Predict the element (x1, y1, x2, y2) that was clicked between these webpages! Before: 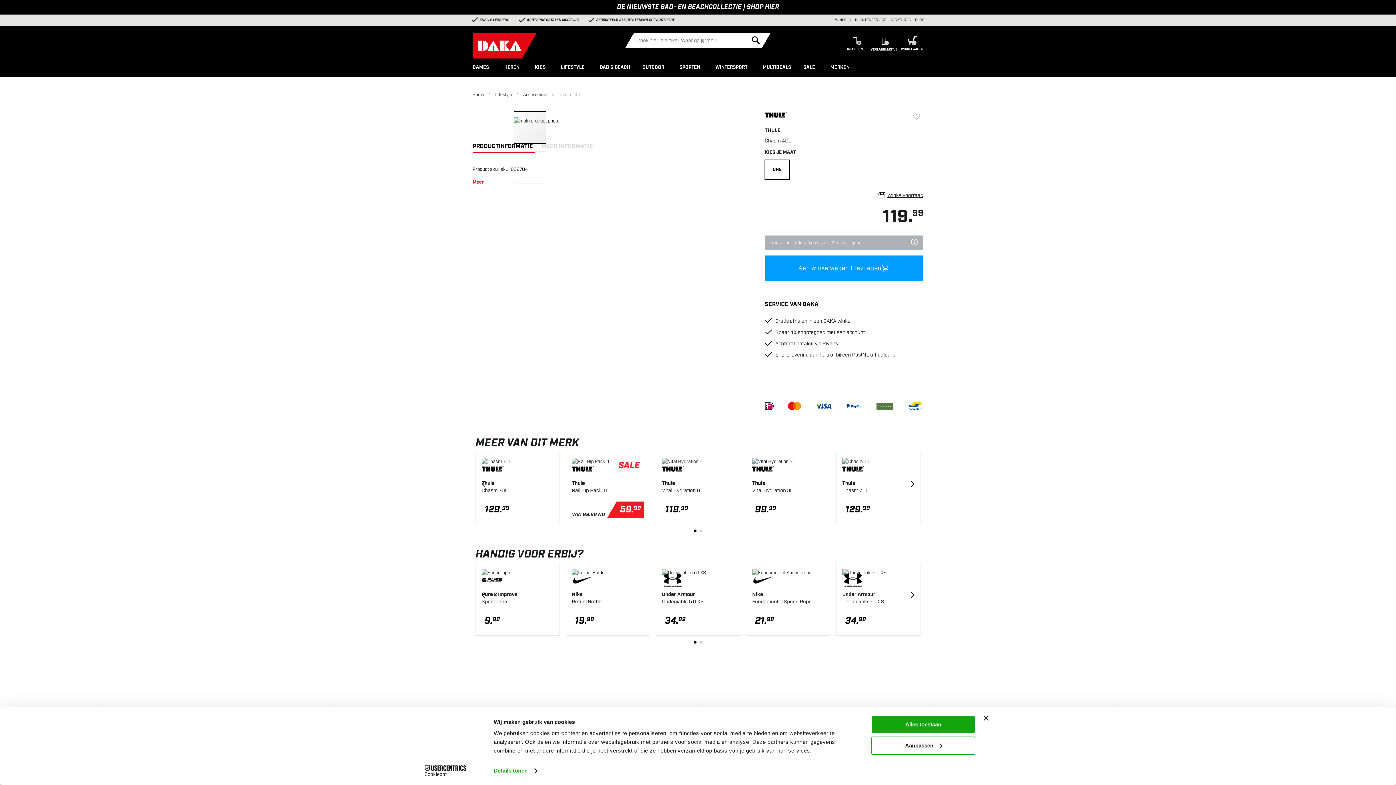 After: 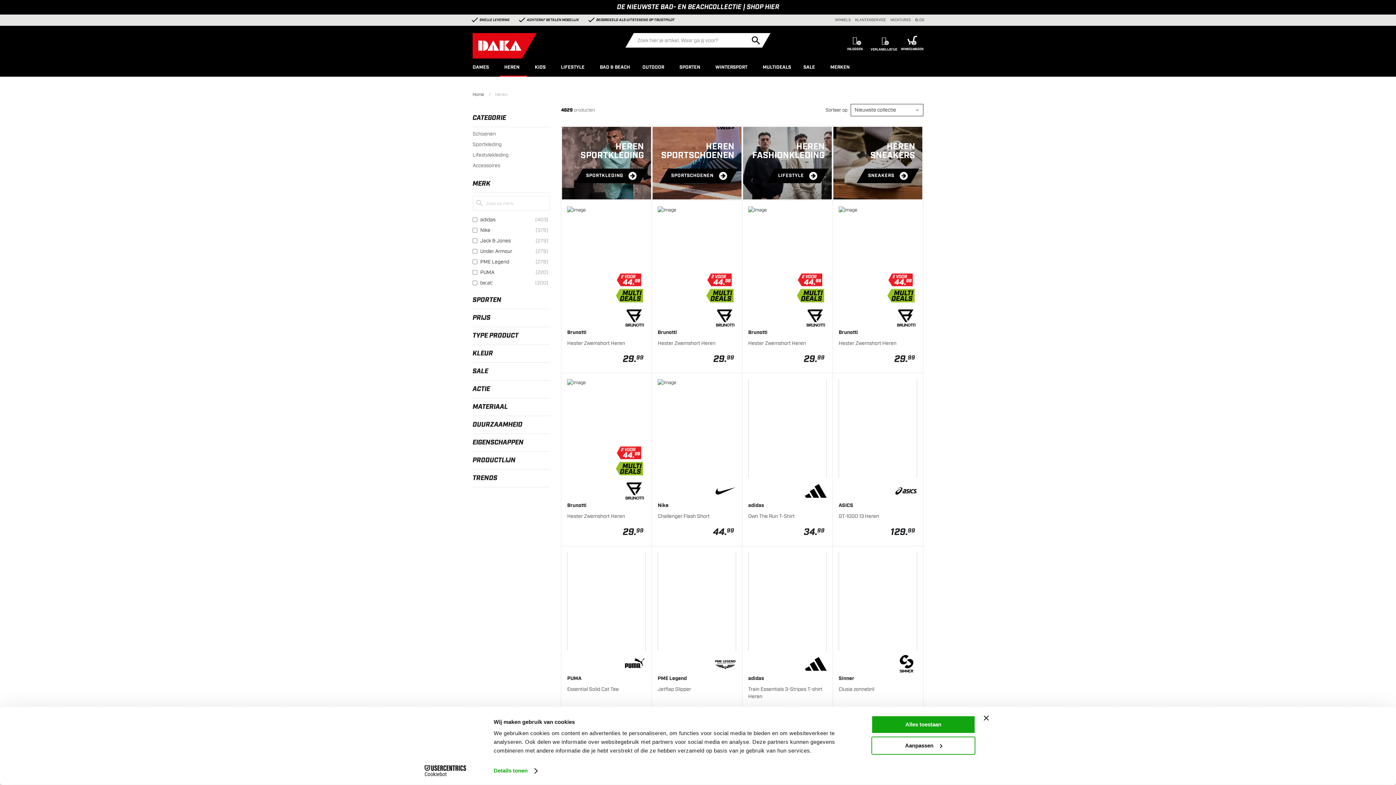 Action: label: HEREN bbox: (500, 58, 526, 76)